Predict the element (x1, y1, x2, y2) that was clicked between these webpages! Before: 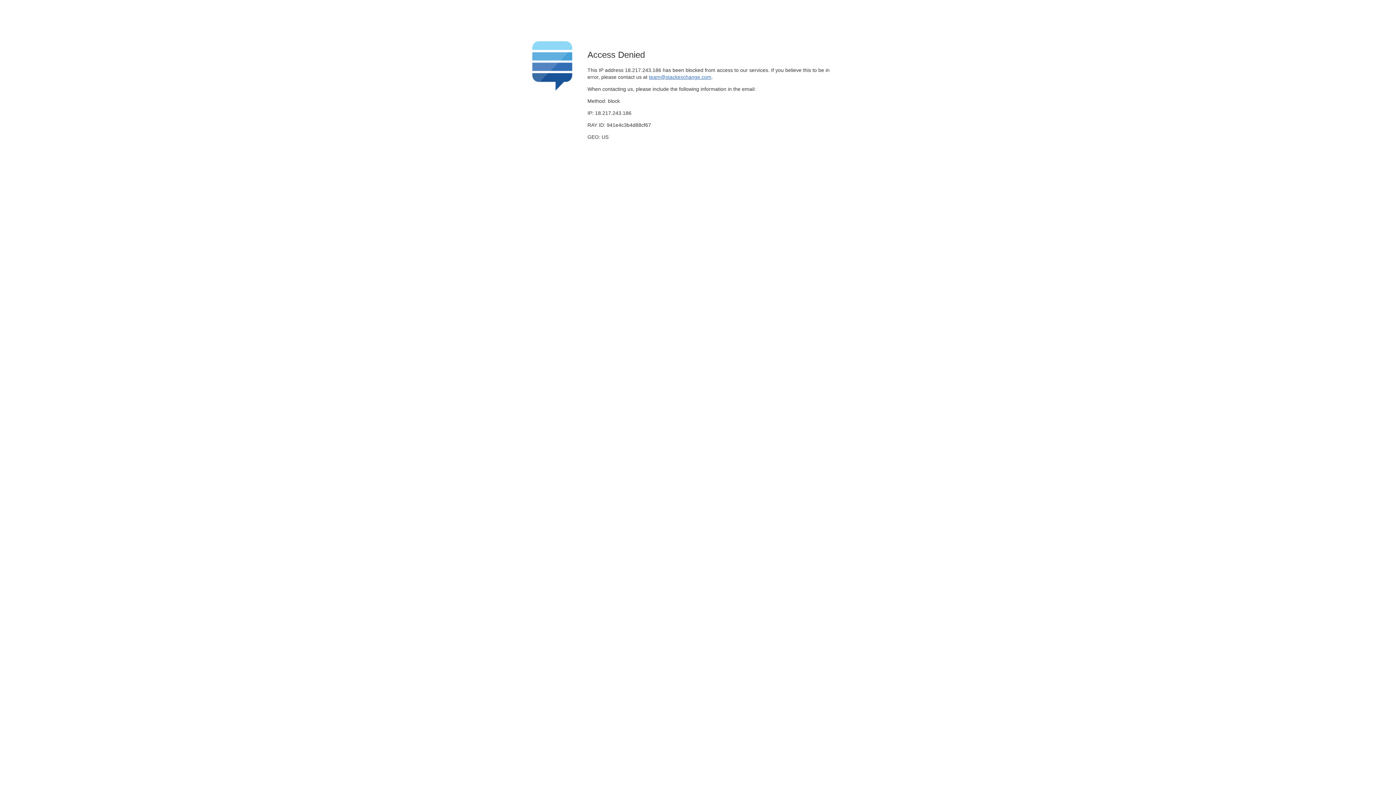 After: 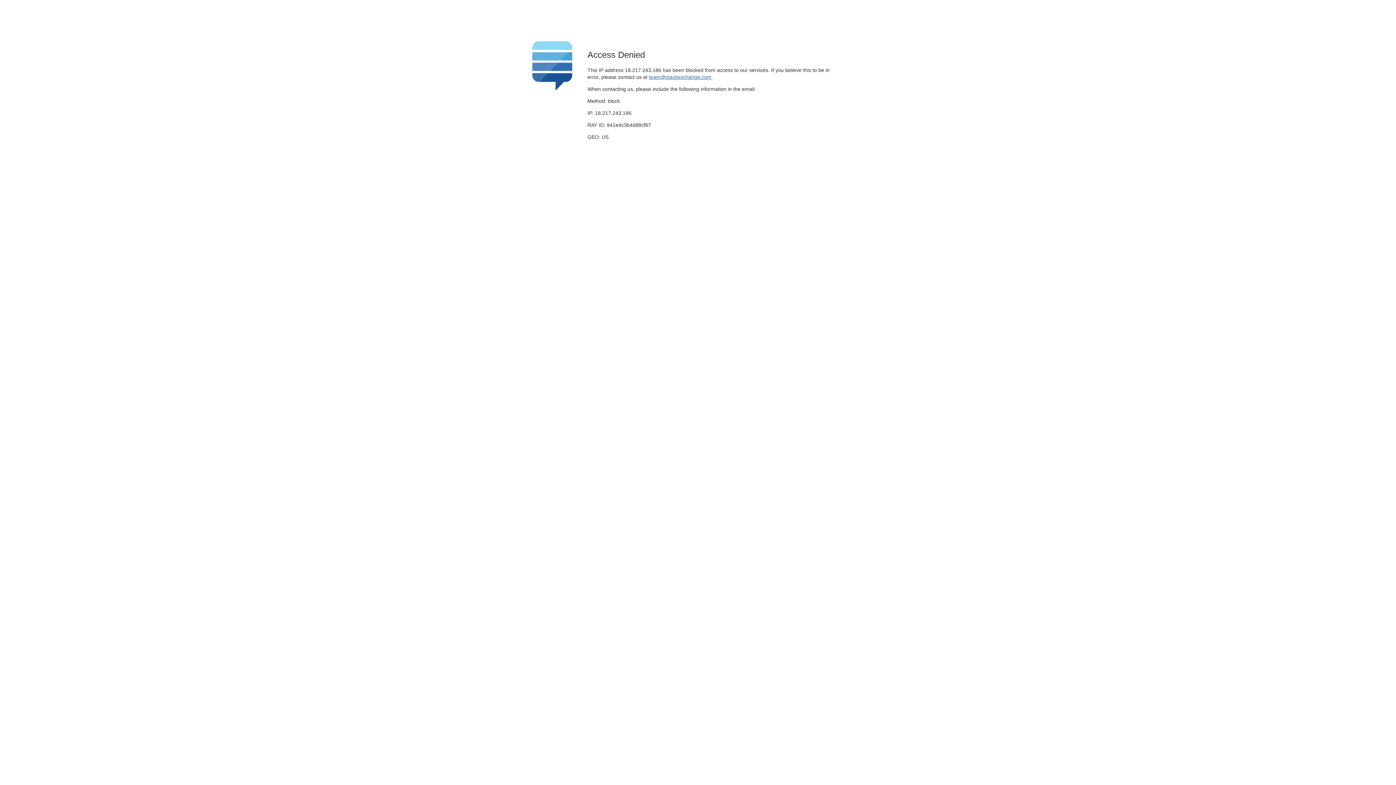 Action: label: team@stackexchange.com bbox: (649, 74, 711, 79)